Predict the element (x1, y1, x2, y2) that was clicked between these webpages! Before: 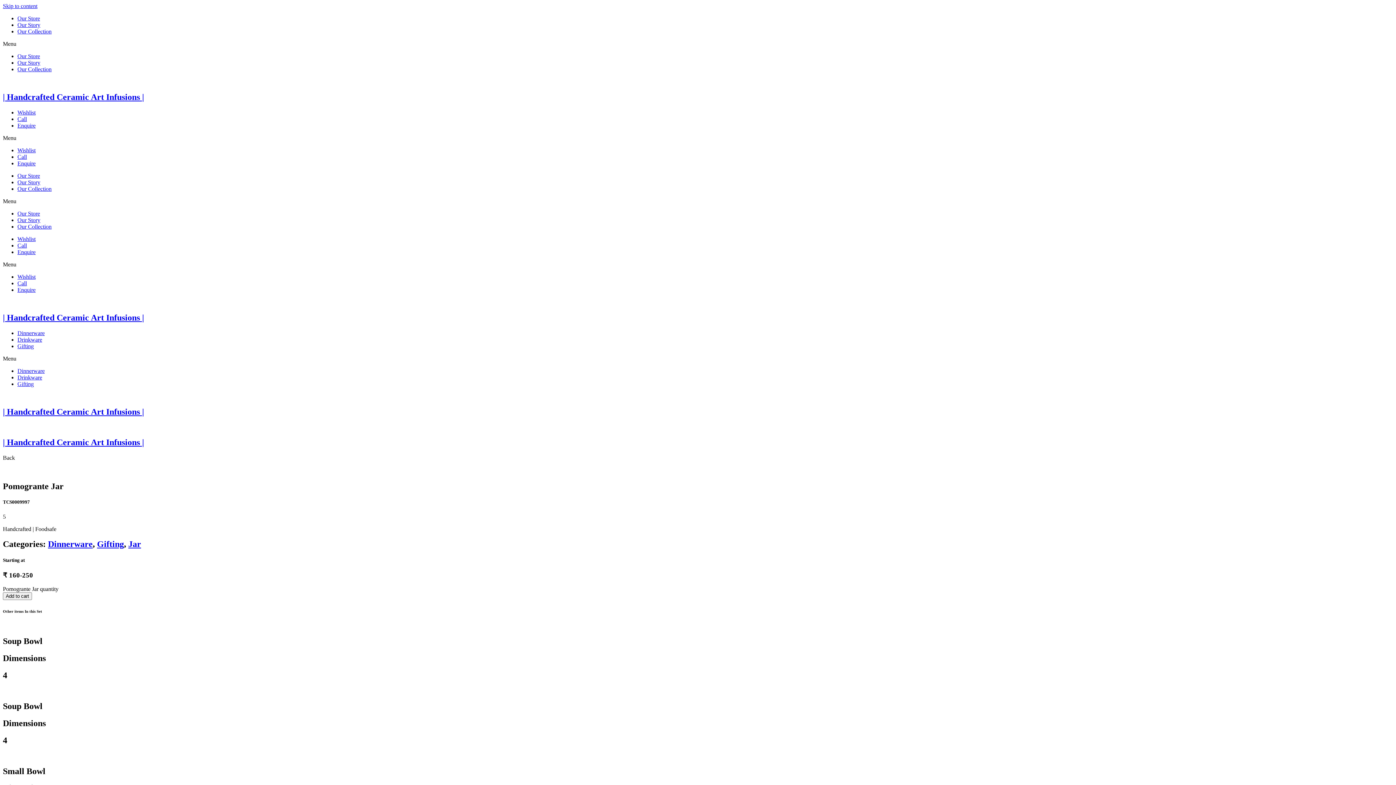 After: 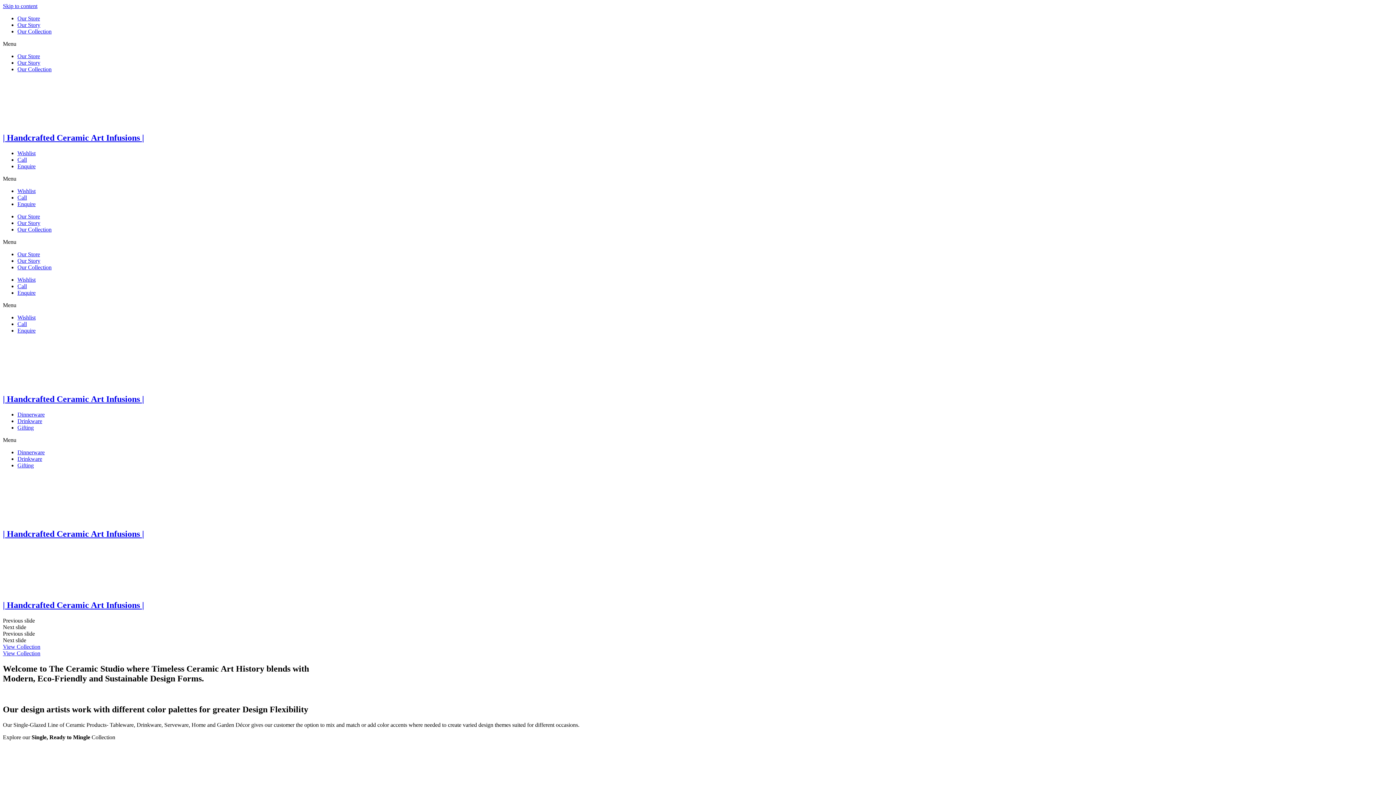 Action: label: Enquire bbox: (17, 160, 35, 166)